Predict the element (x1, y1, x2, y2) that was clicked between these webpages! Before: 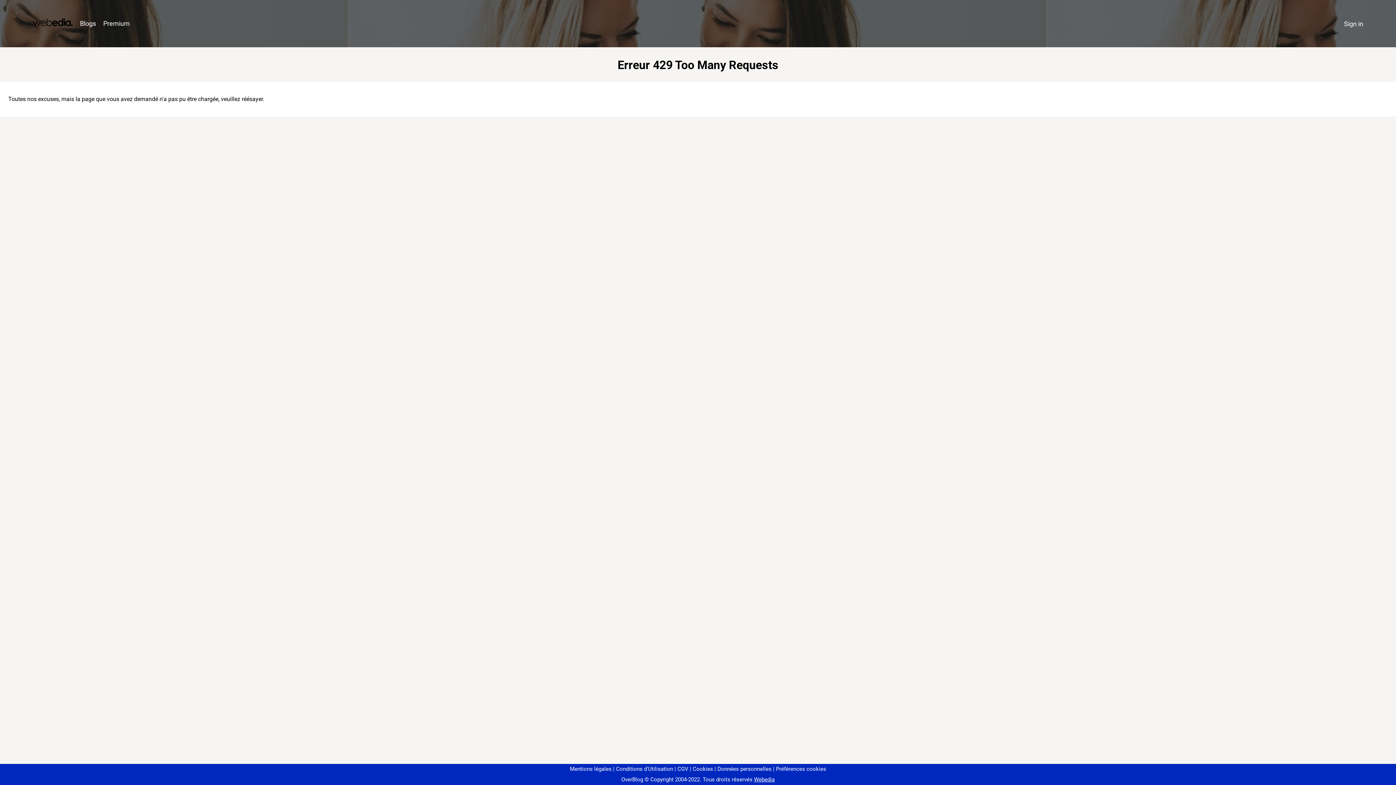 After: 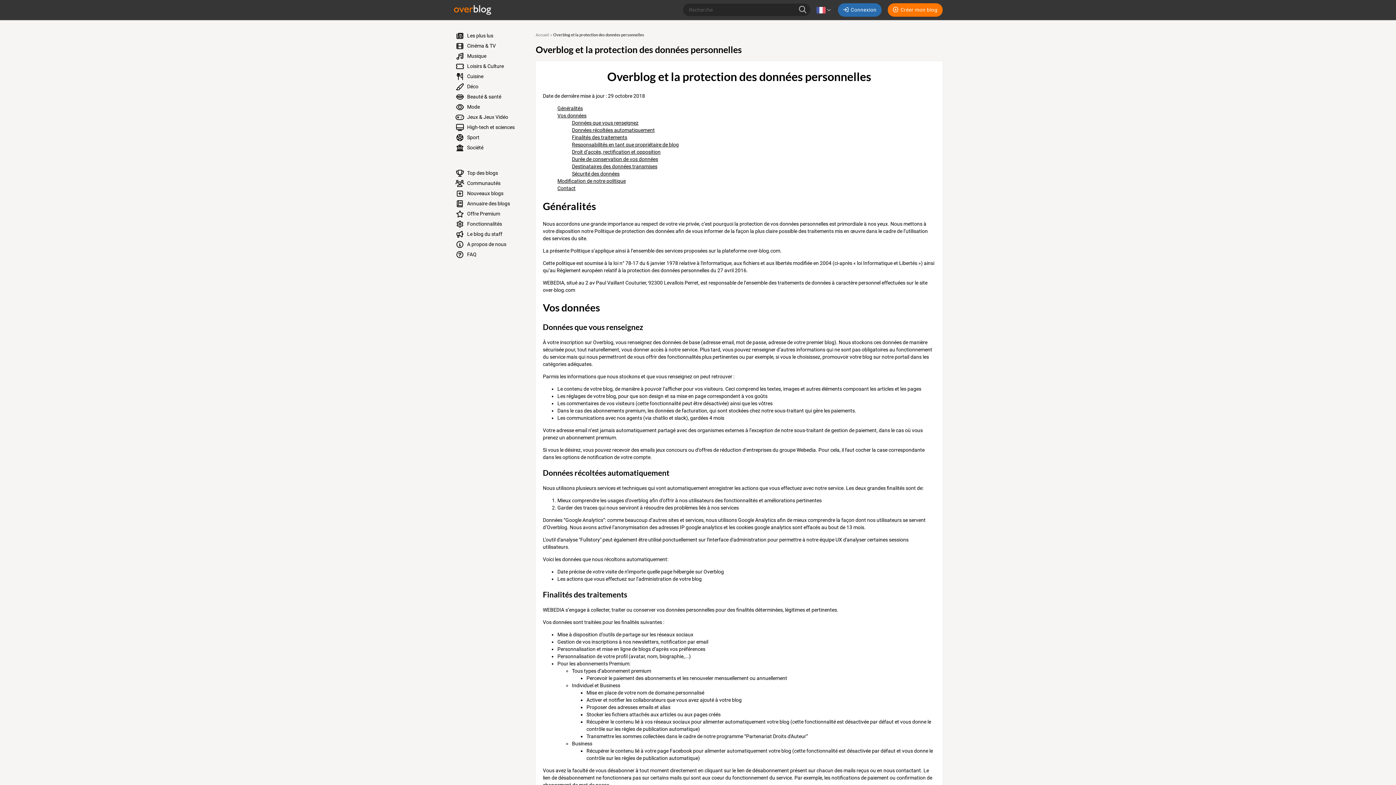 Action: label: Données personnelles bbox: (714, 766, 771, 772)